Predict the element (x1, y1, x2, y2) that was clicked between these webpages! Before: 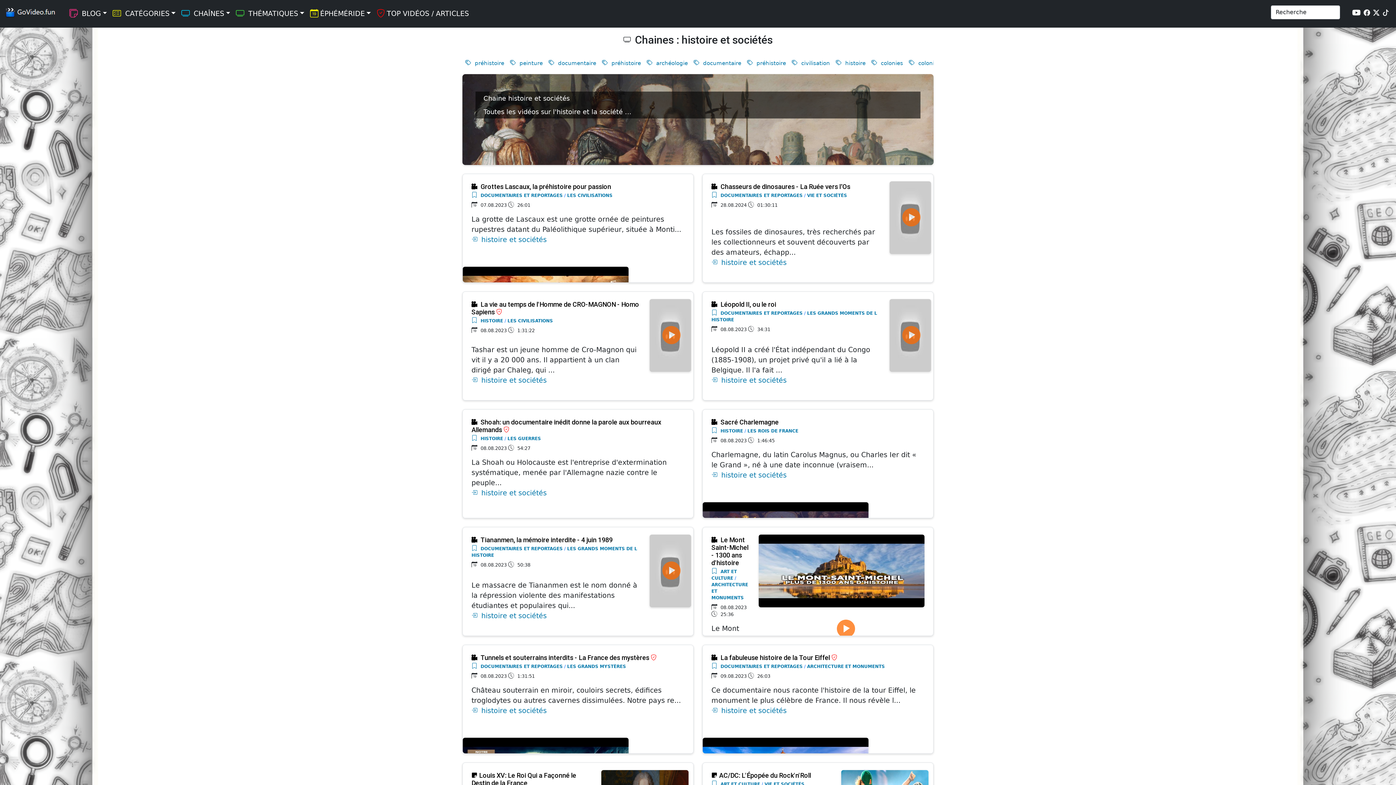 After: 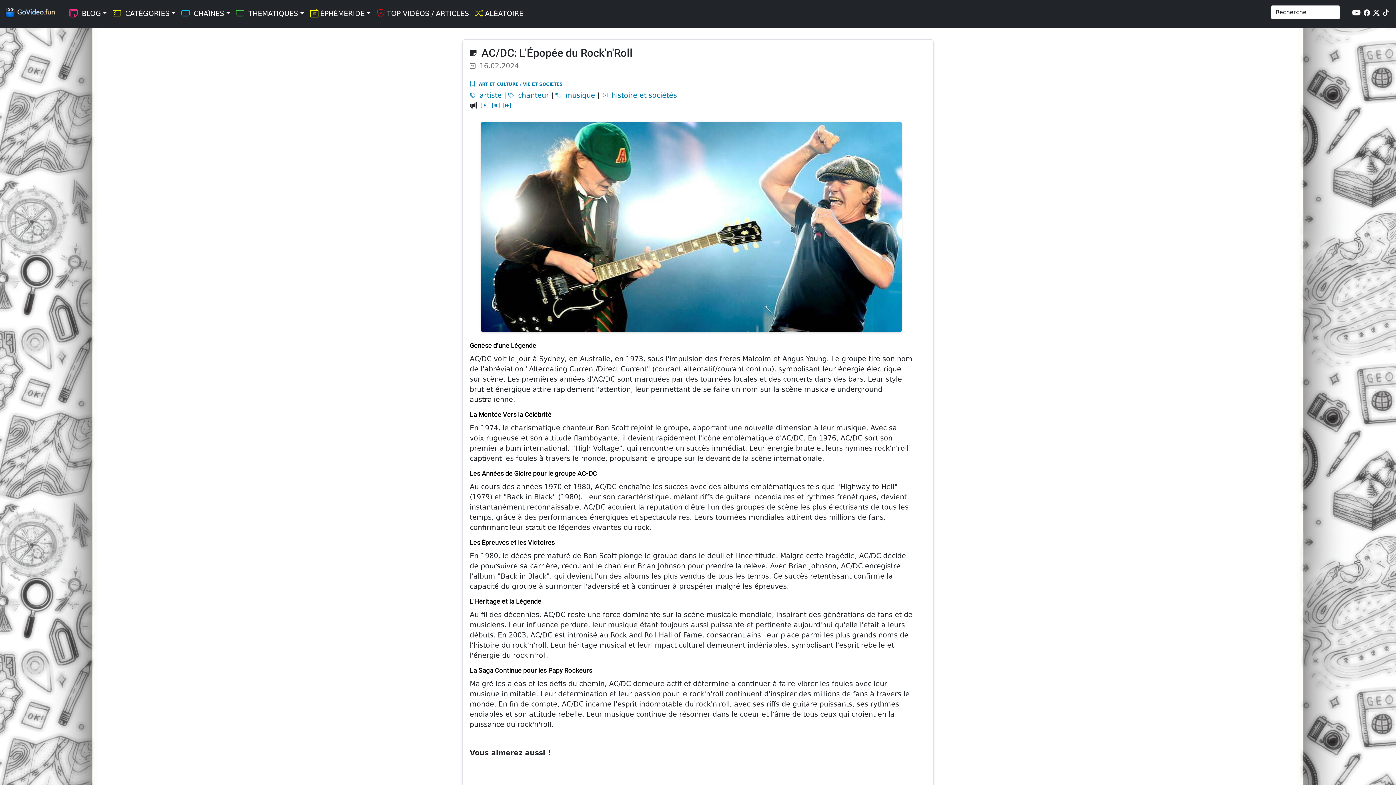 Action: bbox: (719, 771, 811, 779) label: AC/DC: L'Épopée du Rock'n'Roll